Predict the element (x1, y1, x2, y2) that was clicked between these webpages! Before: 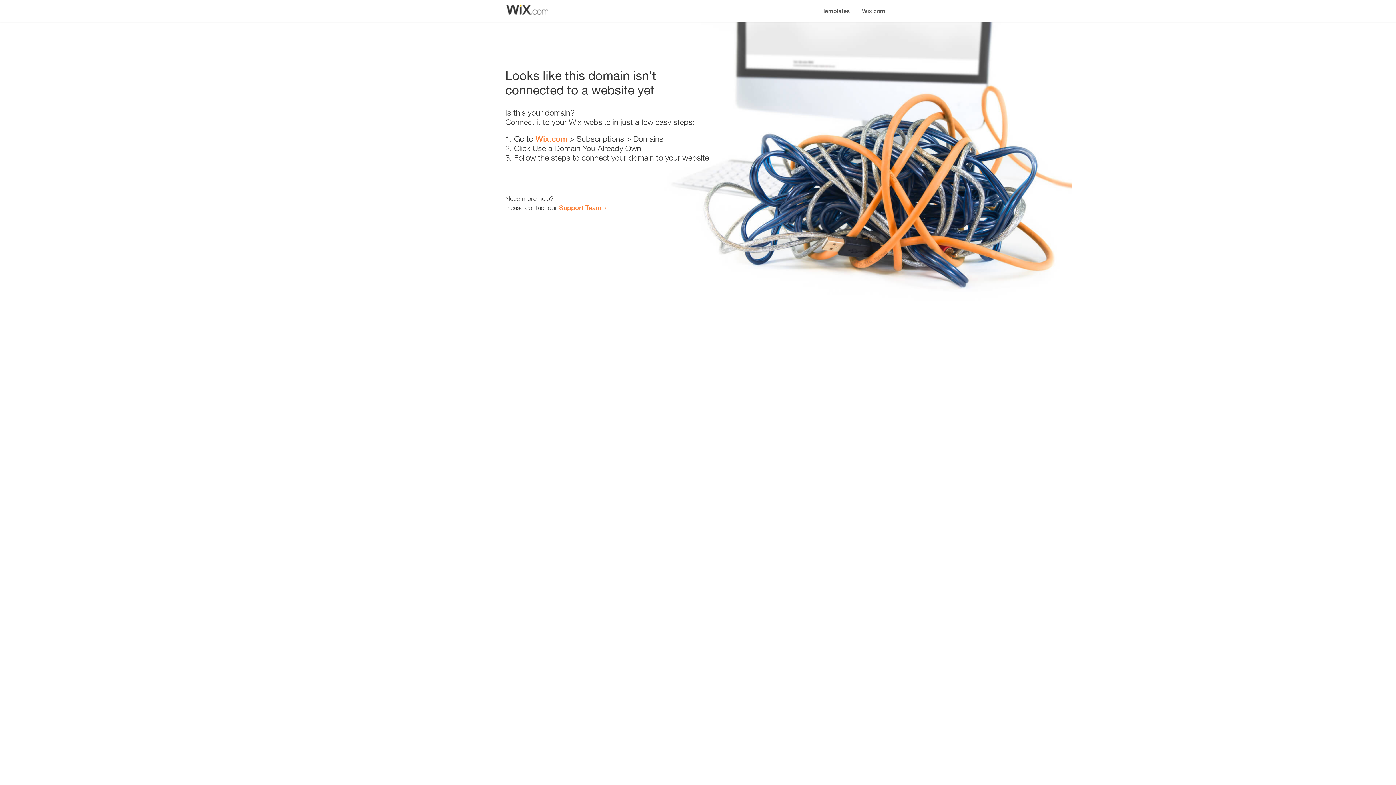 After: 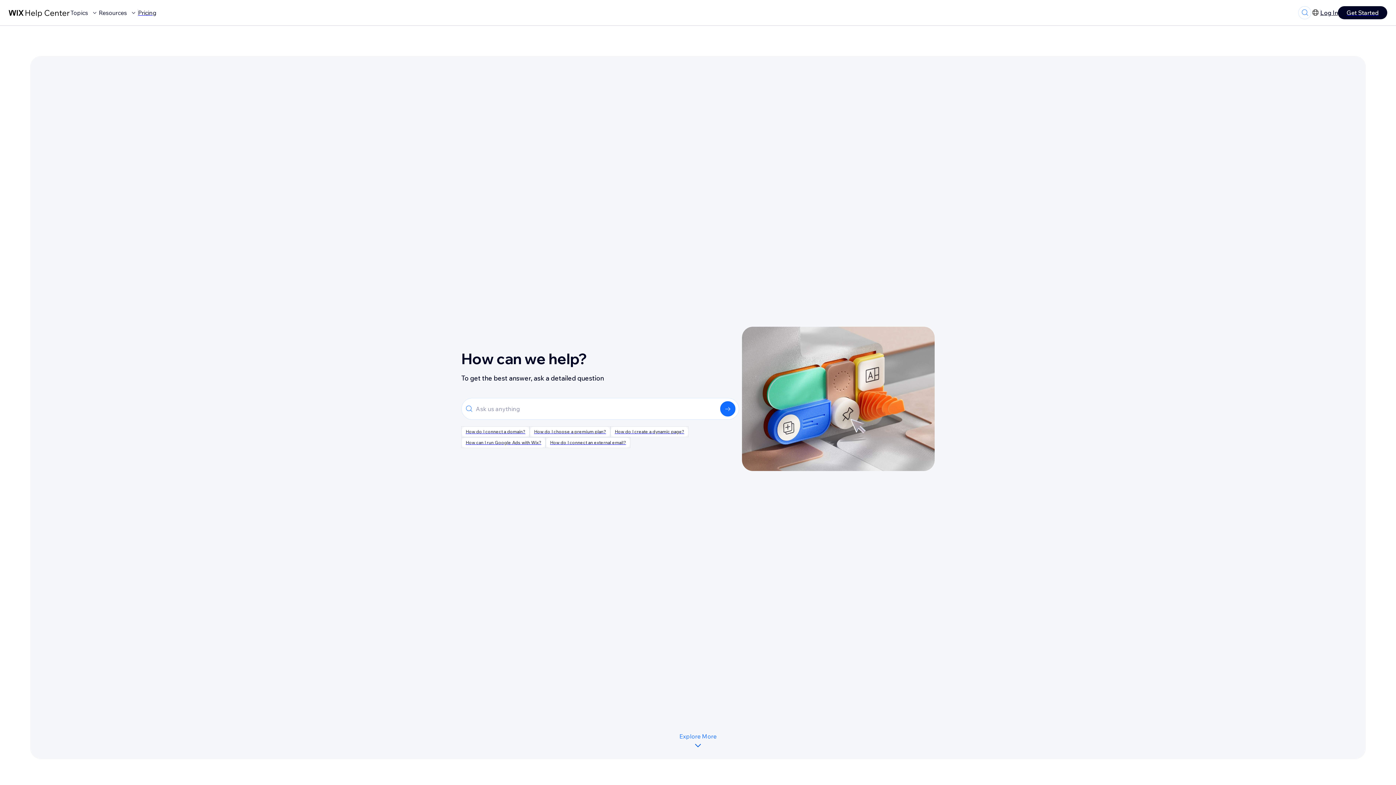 Action: bbox: (559, 203, 601, 211) label: Support Team